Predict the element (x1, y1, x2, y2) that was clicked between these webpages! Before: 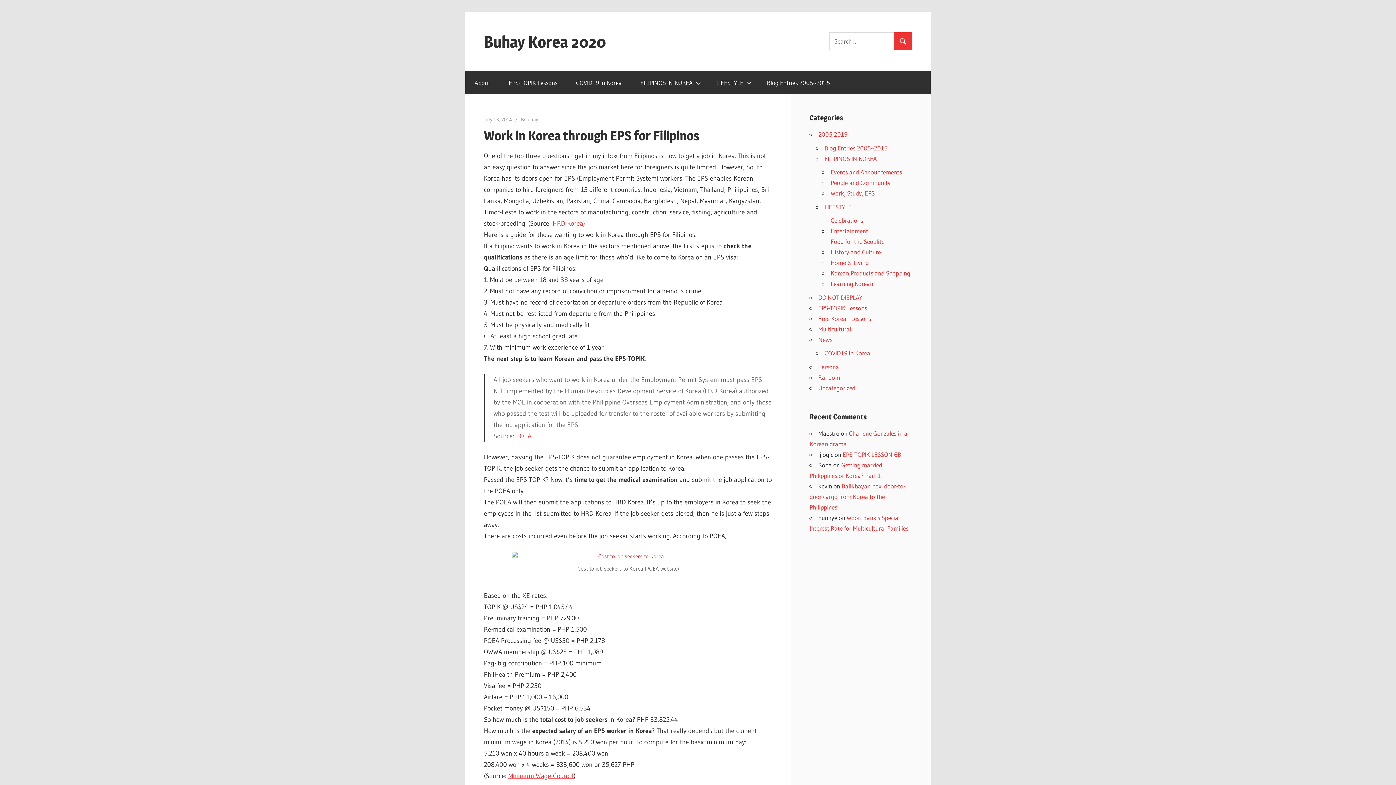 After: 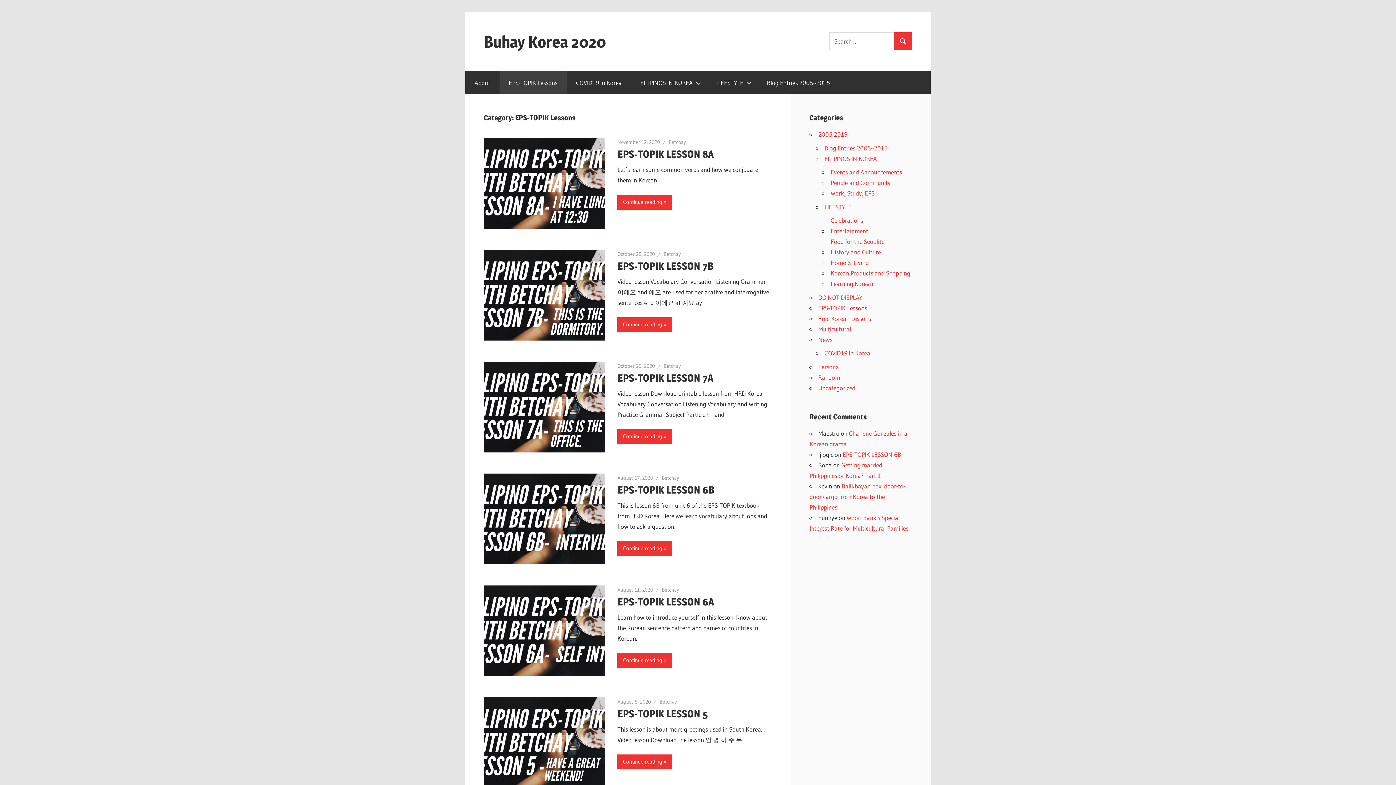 Action: bbox: (818, 304, 867, 311) label: EPS-TOPIK Lessons